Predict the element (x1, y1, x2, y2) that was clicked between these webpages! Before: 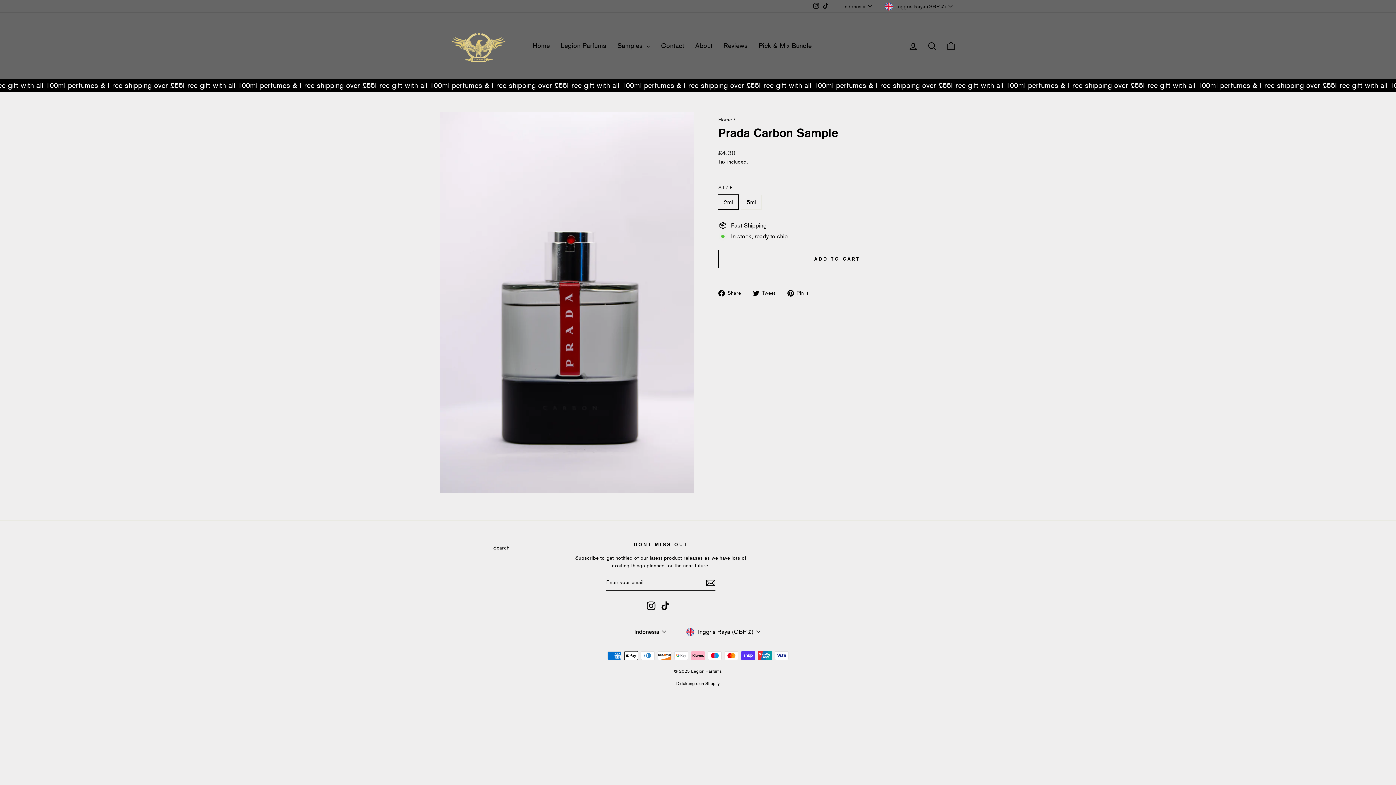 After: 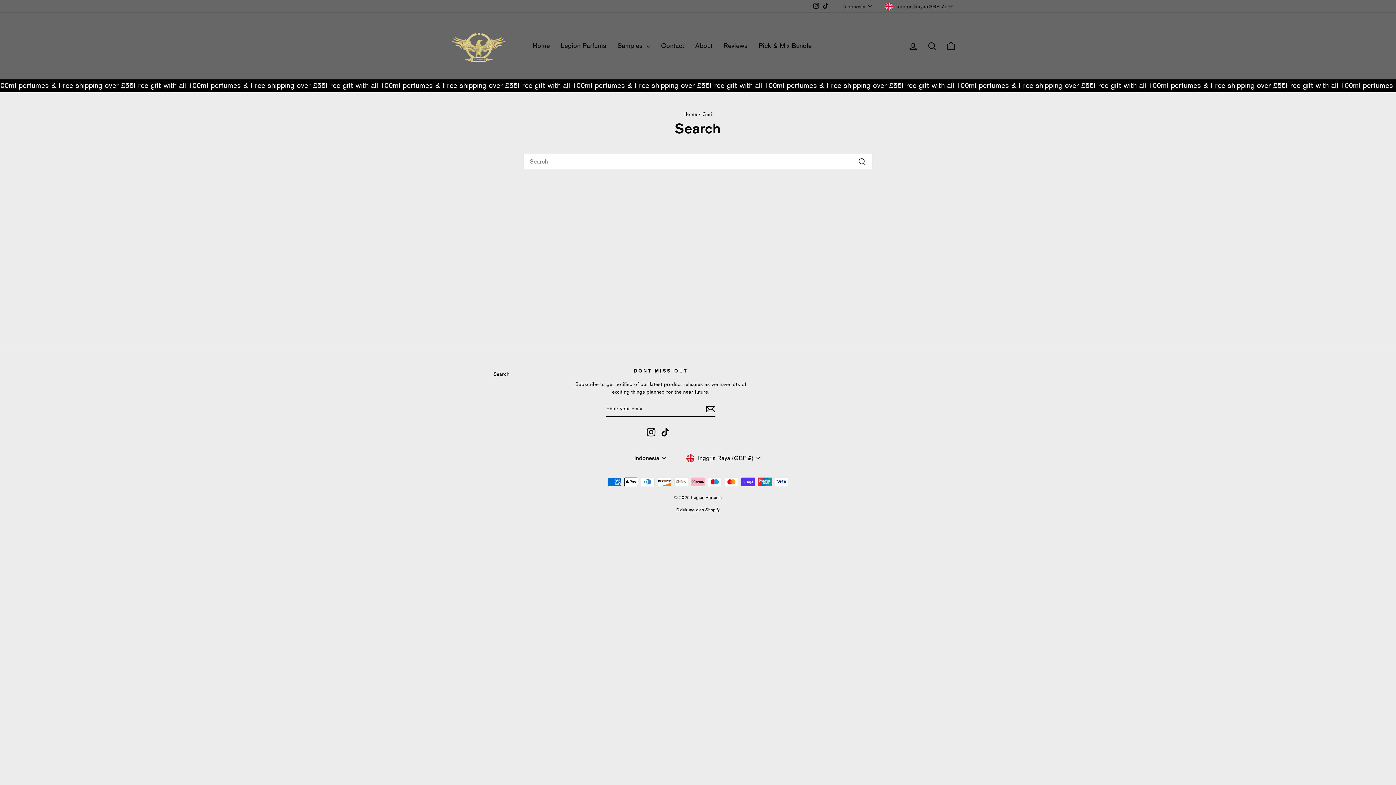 Action: bbox: (493, 542, 509, 553) label: Search